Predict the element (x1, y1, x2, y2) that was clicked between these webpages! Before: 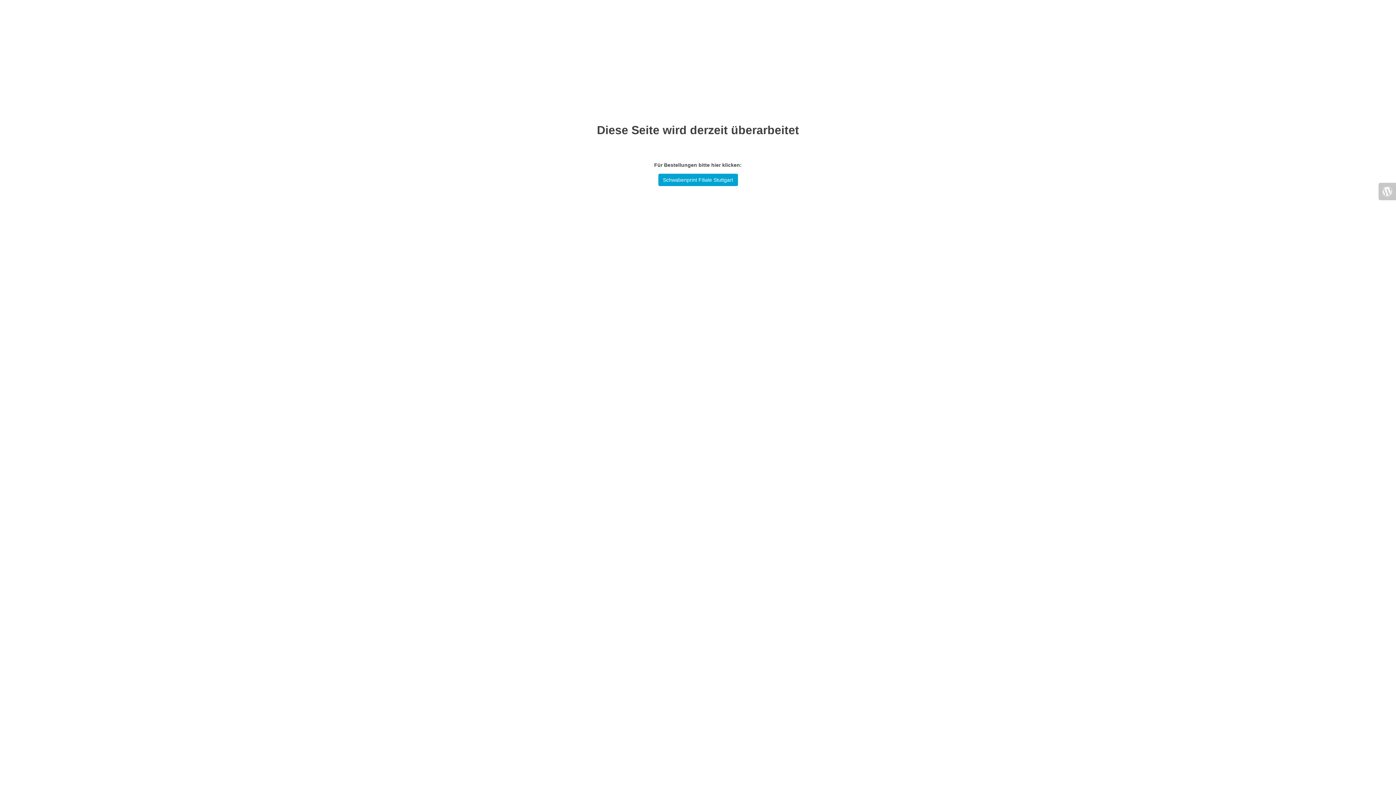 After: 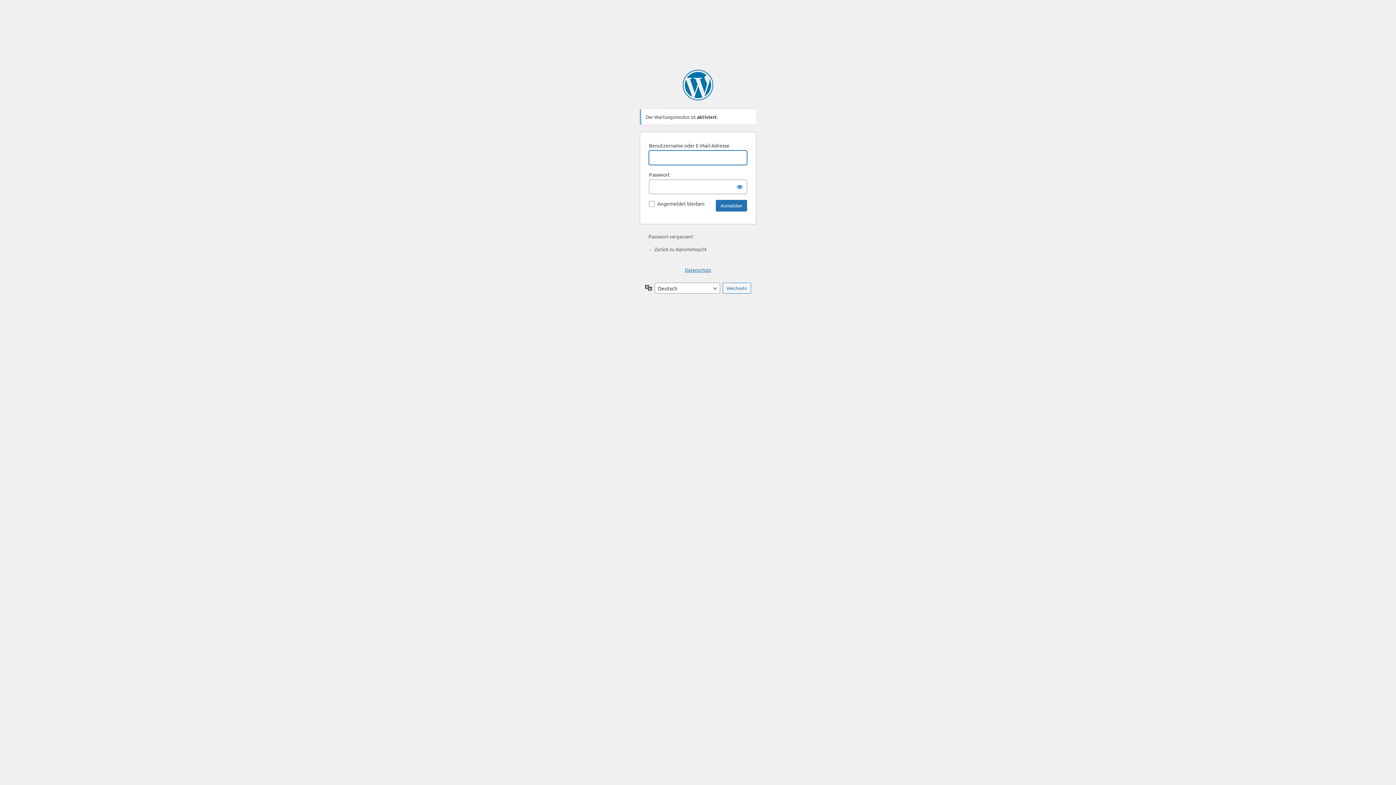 Action: bbox: (1378, 182, 1396, 200)